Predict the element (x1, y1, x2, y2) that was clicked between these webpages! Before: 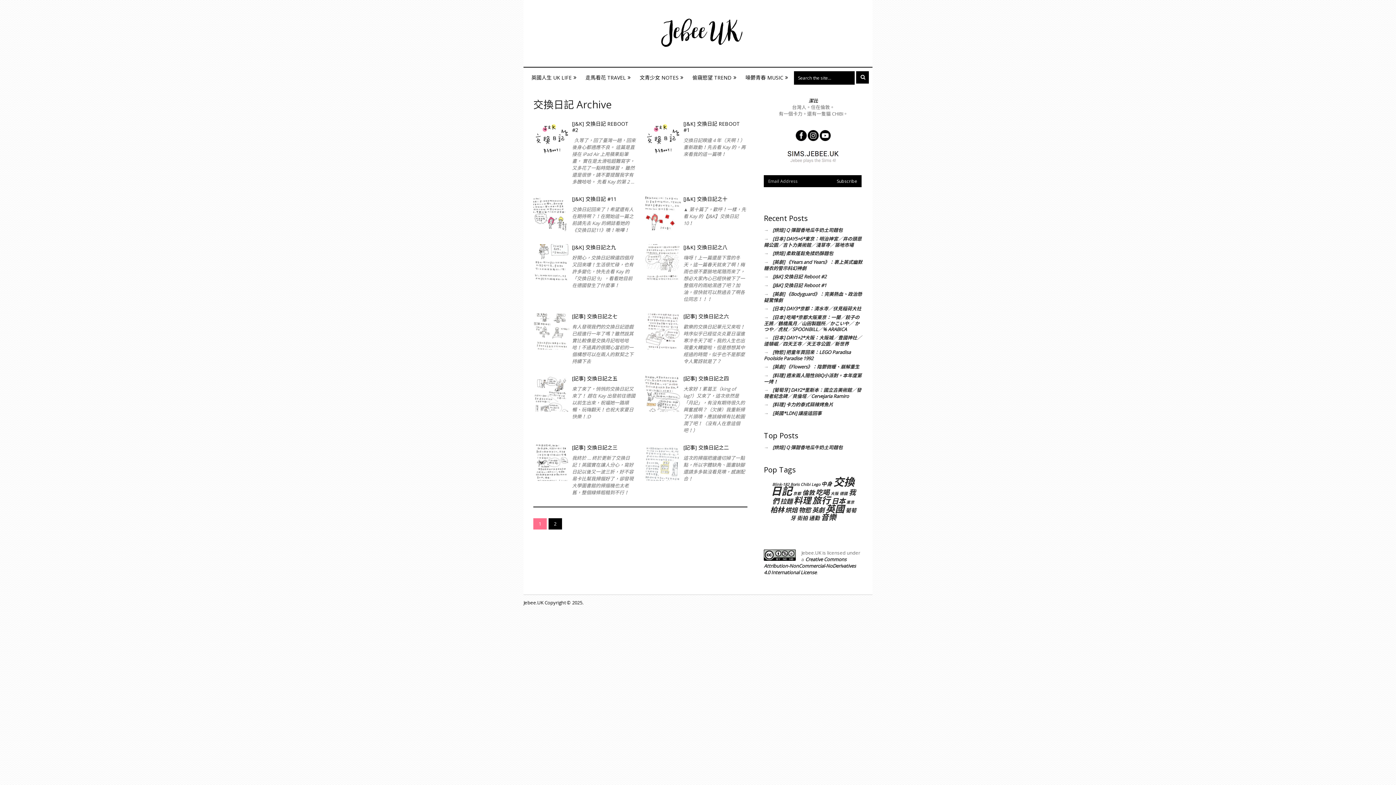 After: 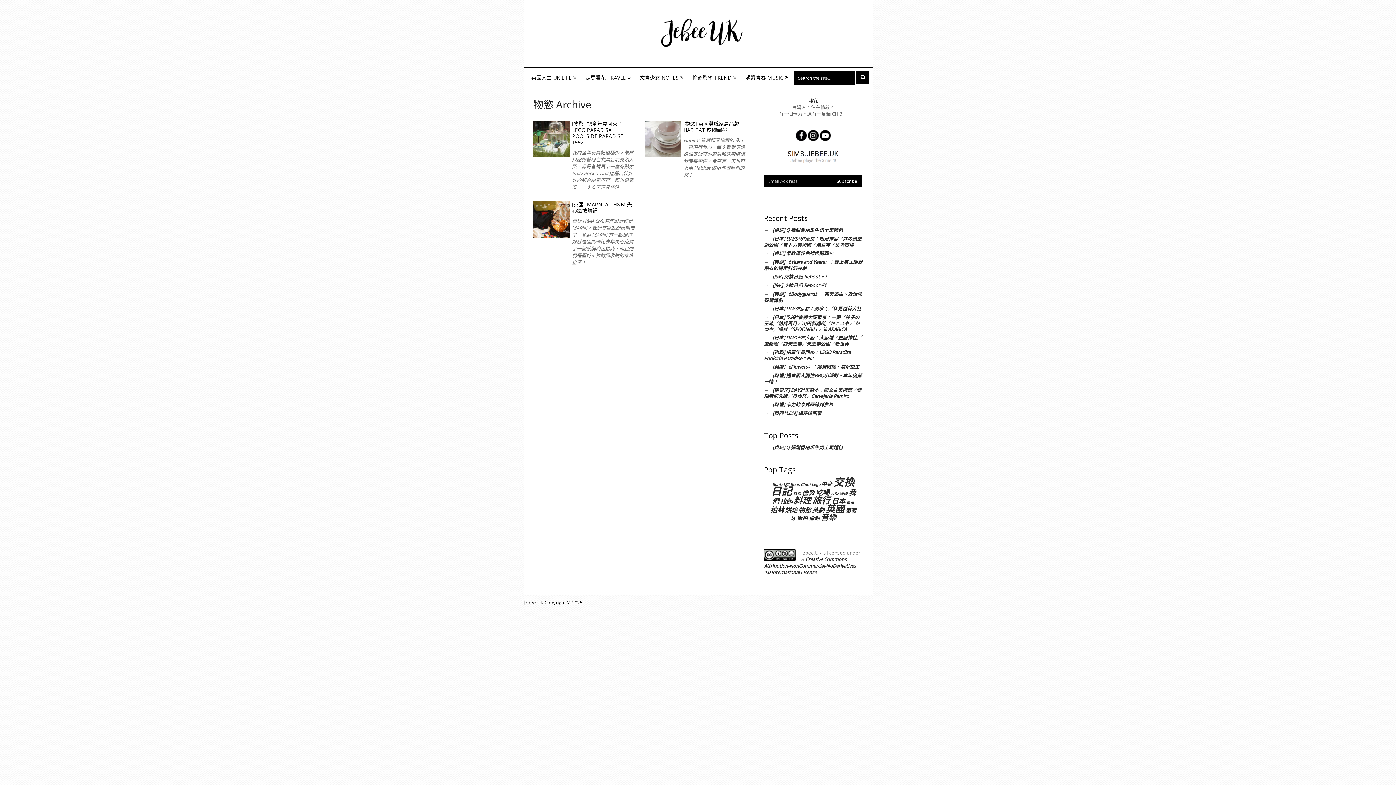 Action: bbox: (798, 506, 811, 514) label: 物慾